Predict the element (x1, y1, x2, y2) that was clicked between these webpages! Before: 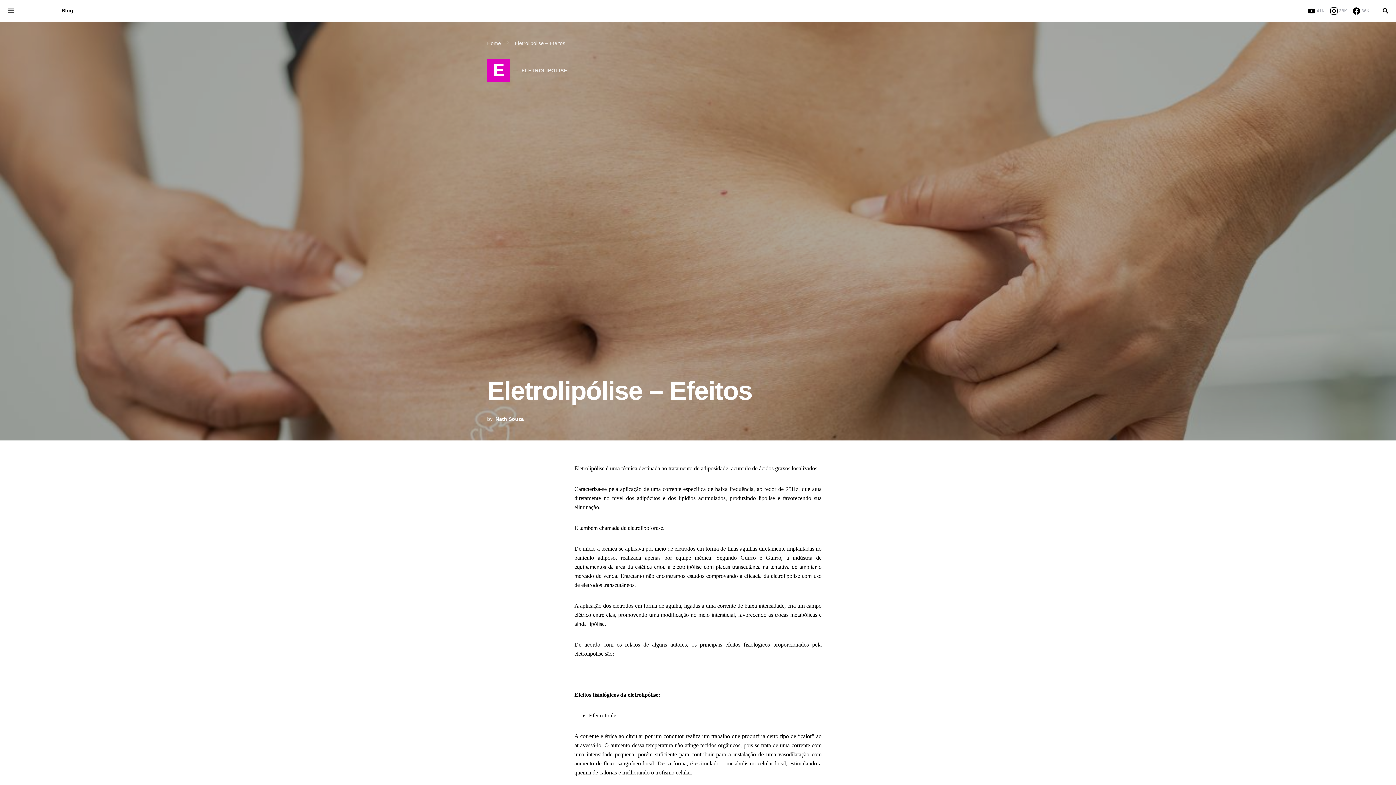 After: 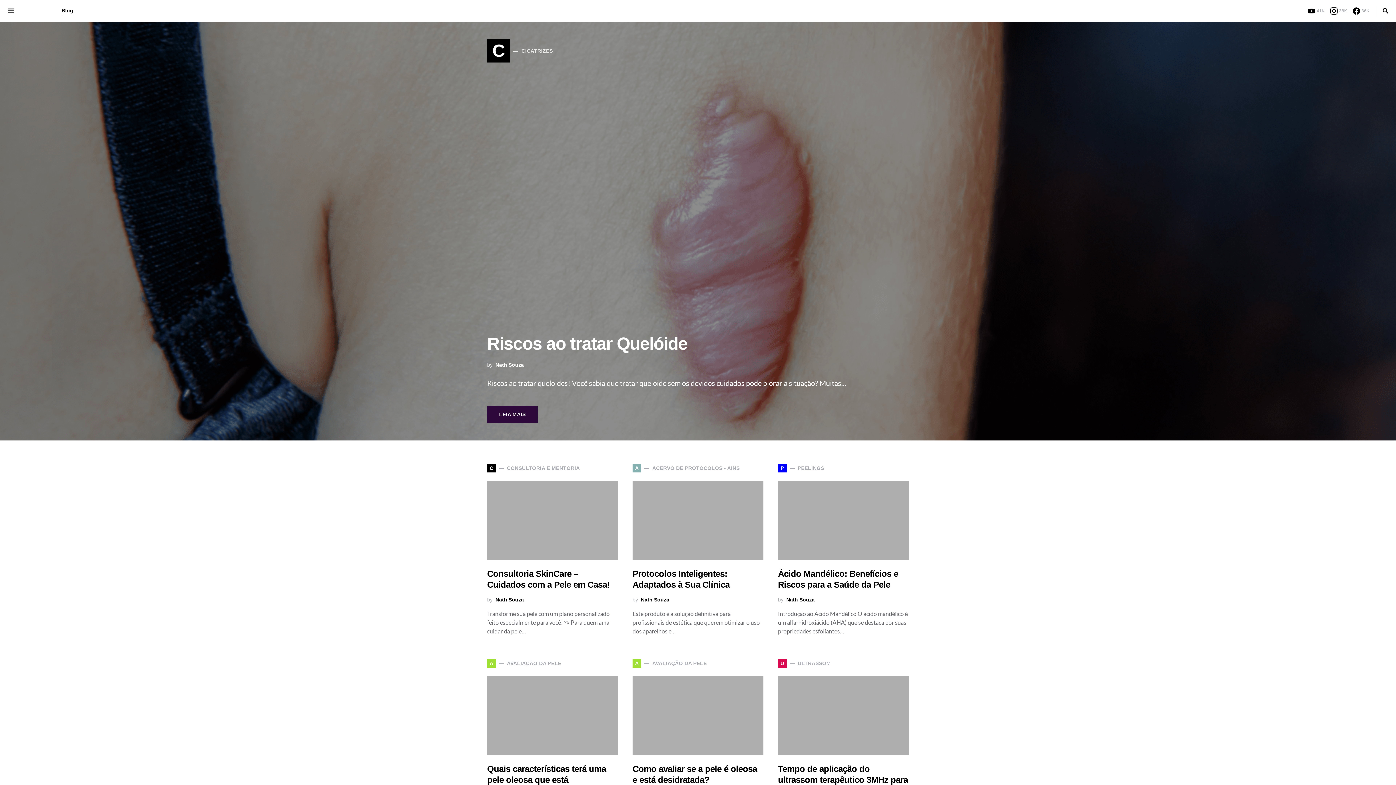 Action: bbox: (487, 40, 501, 46) label: Home